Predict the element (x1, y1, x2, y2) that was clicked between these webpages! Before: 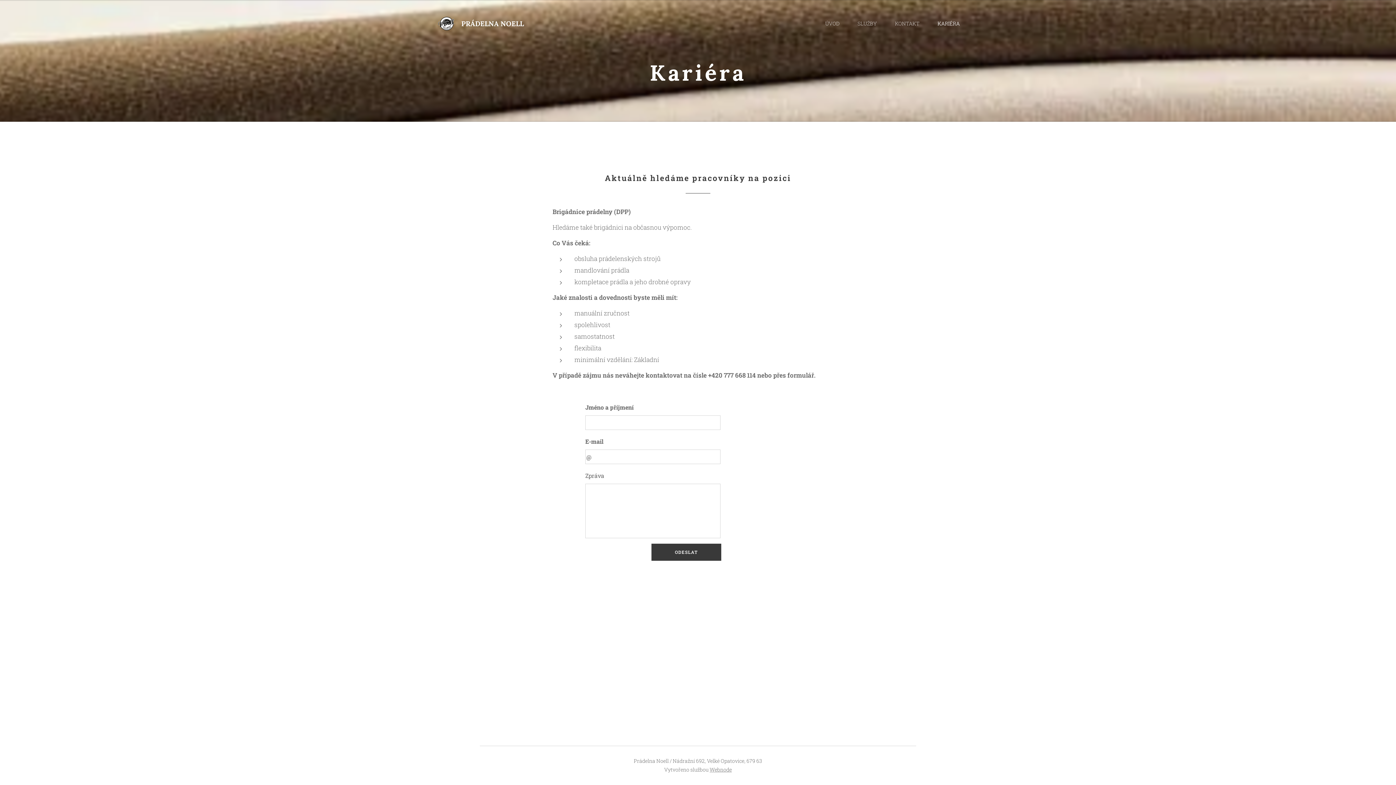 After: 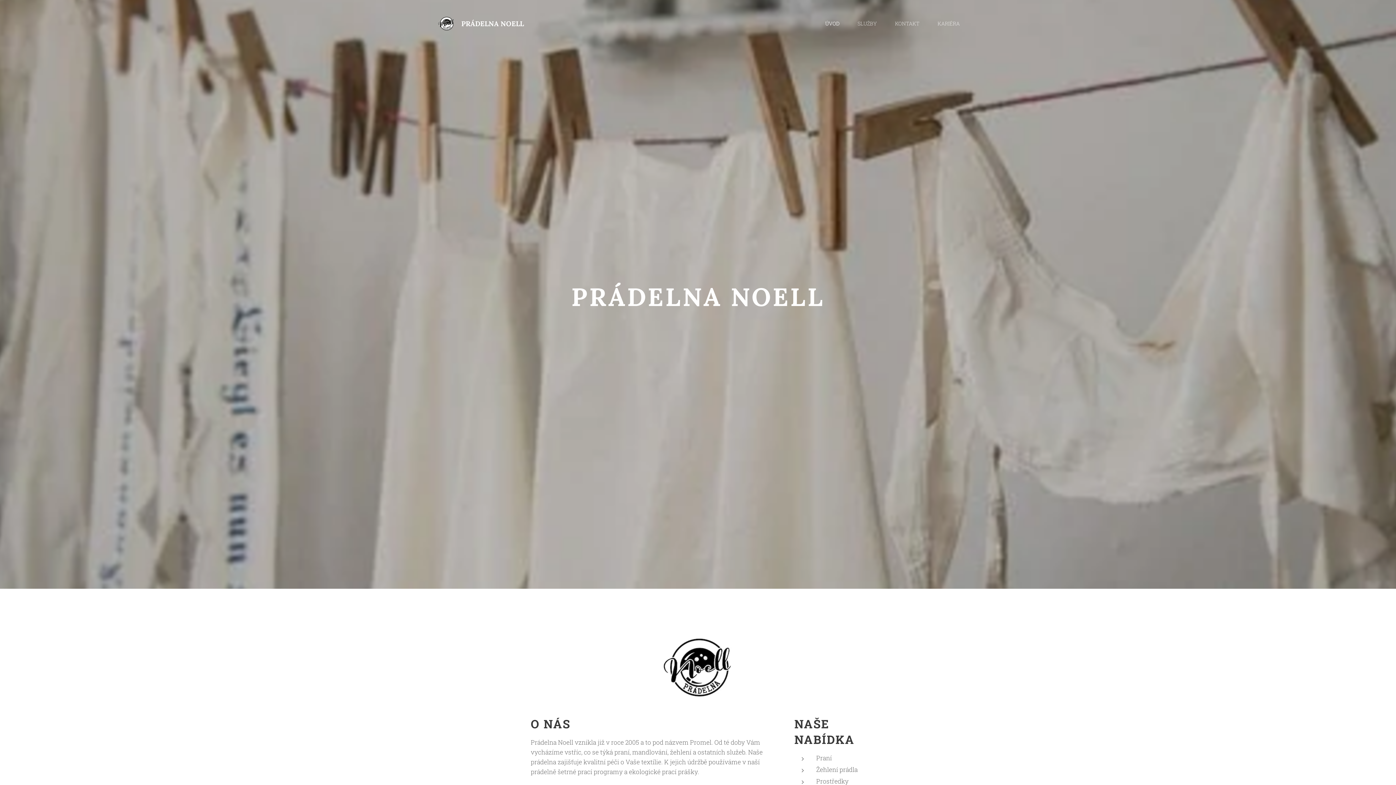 Action: label: ÚVOD bbox: (823, 14, 848, 32)